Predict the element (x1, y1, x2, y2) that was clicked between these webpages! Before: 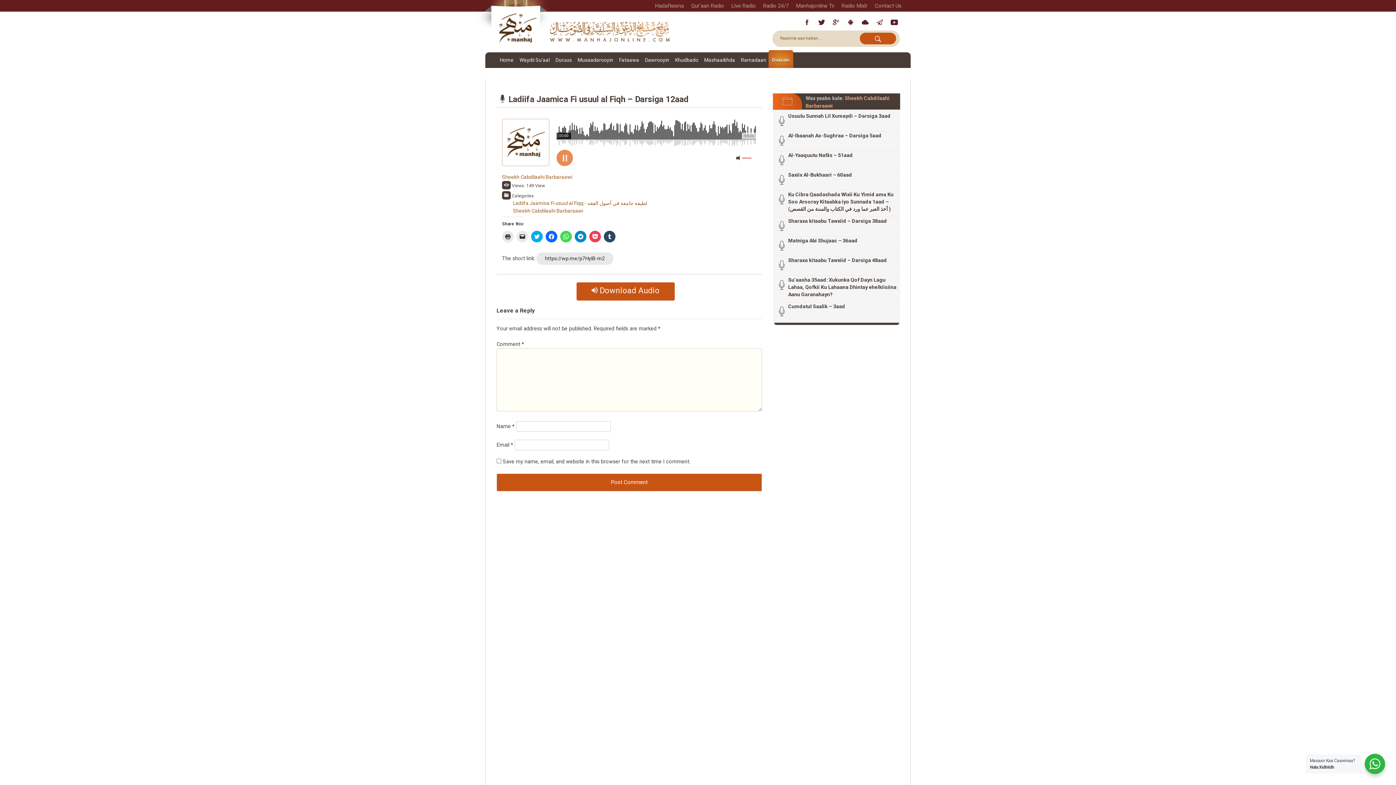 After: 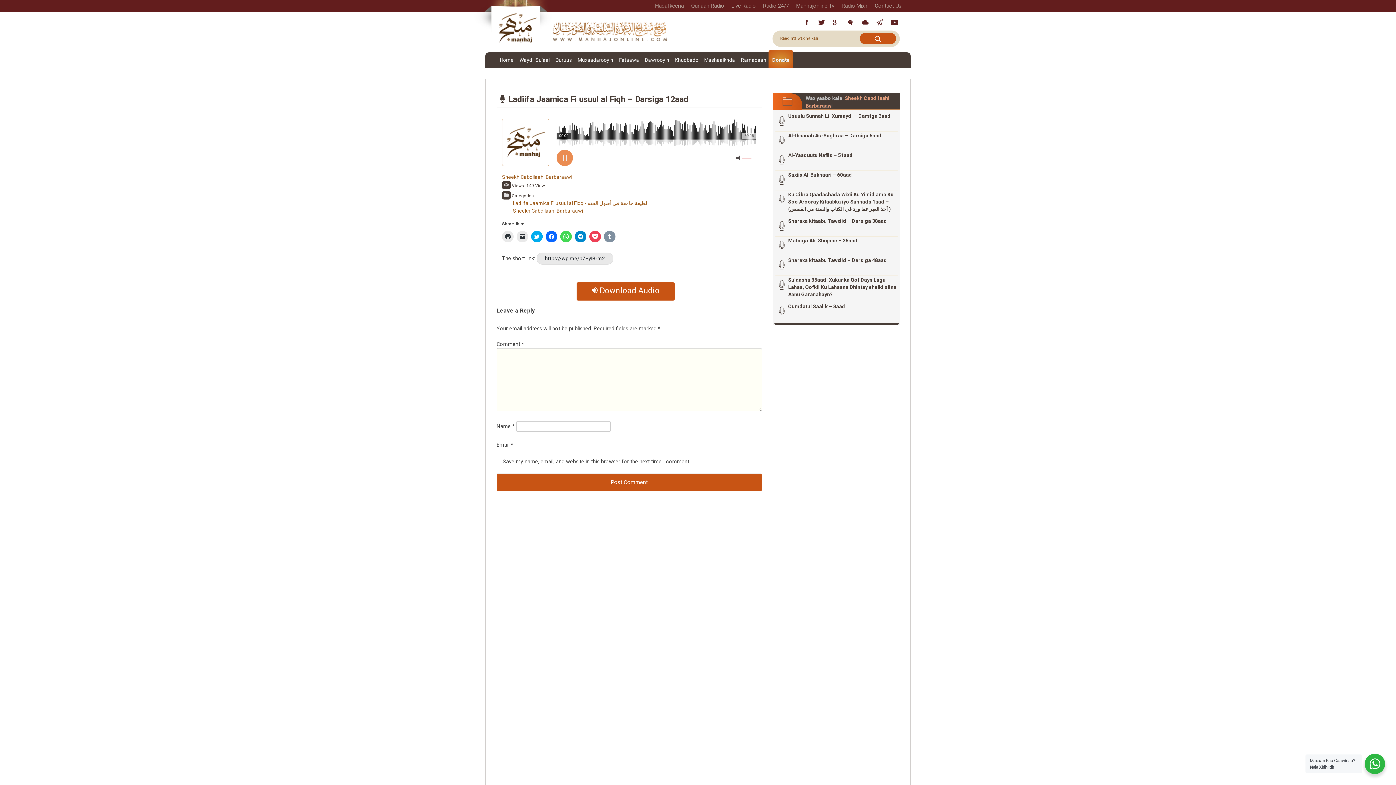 Action: label: Click to share on Tumblr (Opens in new window) bbox: (604, 230, 615, 242)